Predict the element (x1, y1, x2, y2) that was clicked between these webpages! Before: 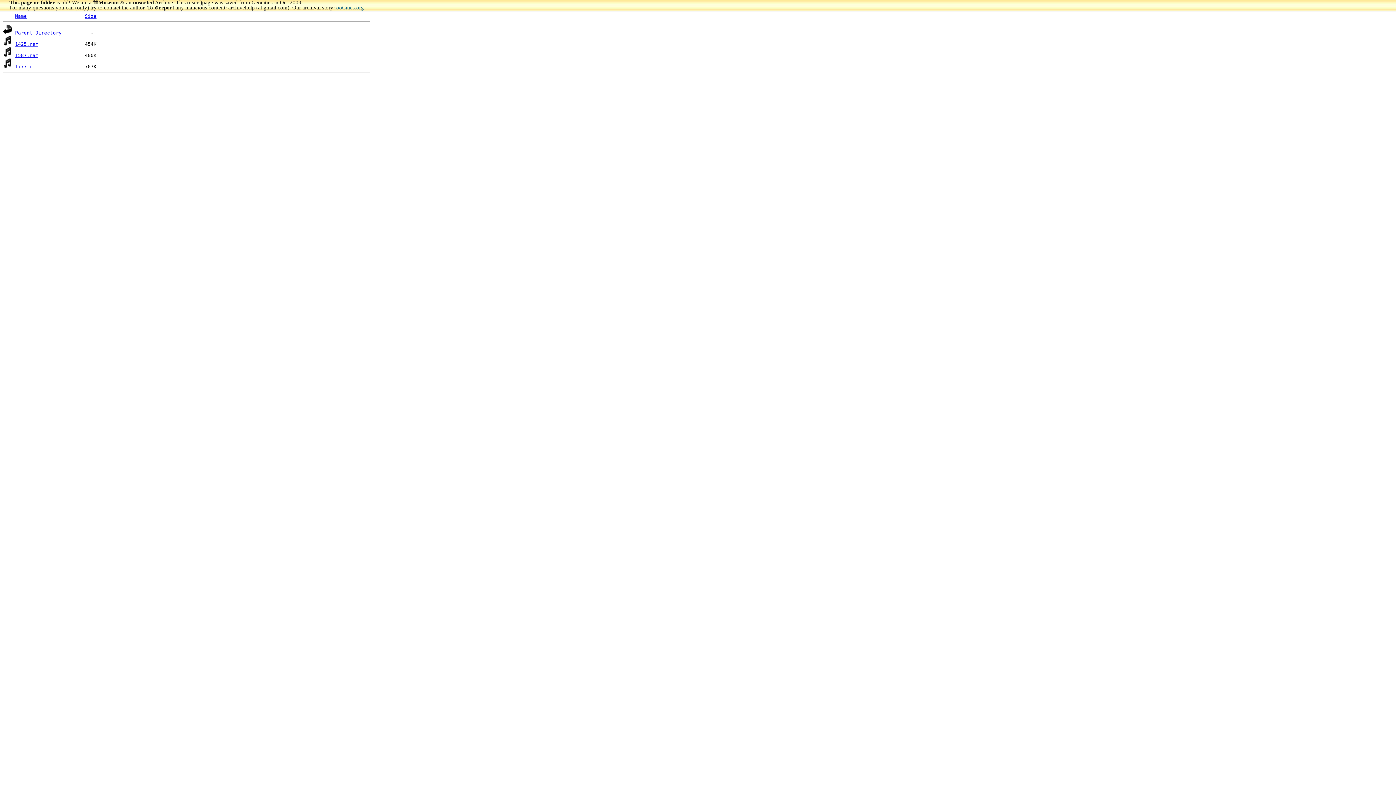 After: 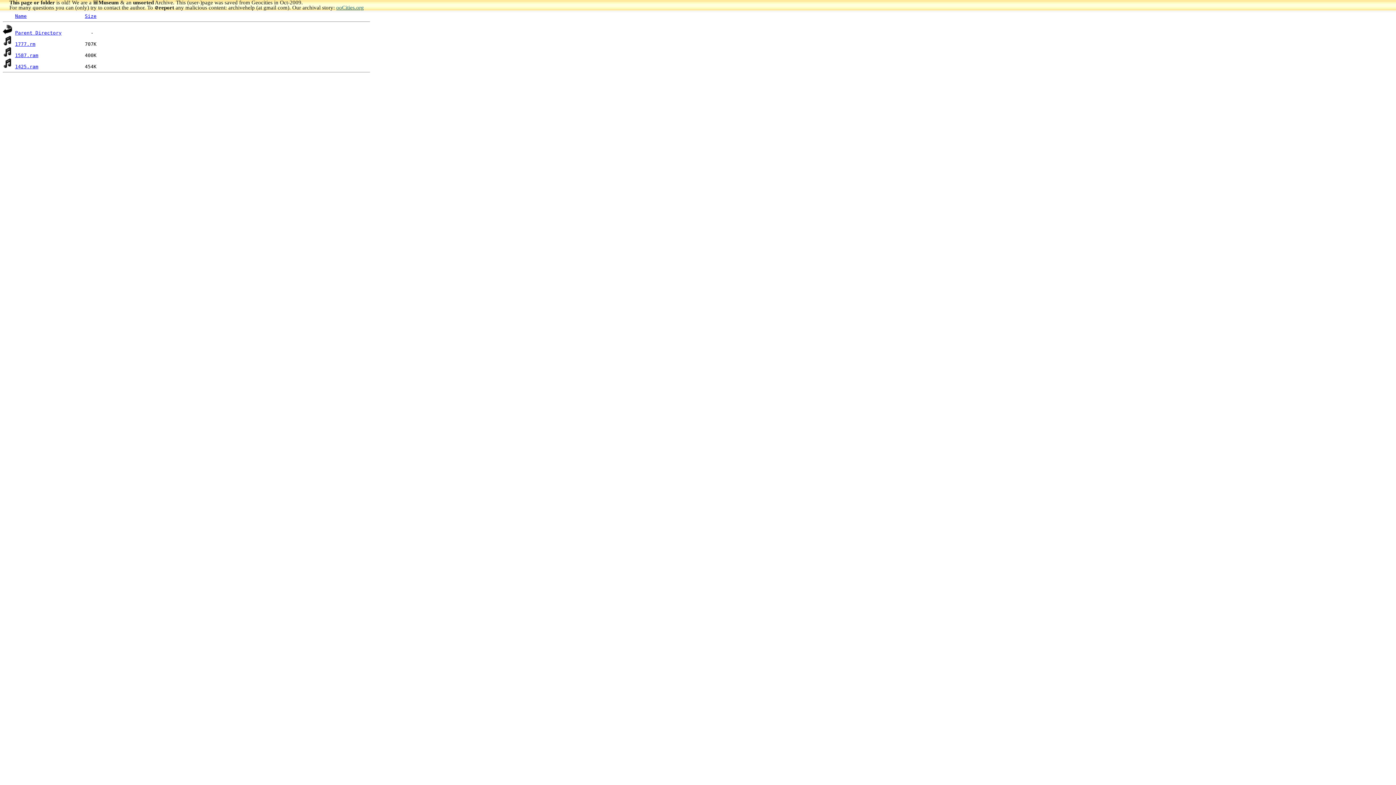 Action: bbox: (15, 13, 26, 18) label: Name